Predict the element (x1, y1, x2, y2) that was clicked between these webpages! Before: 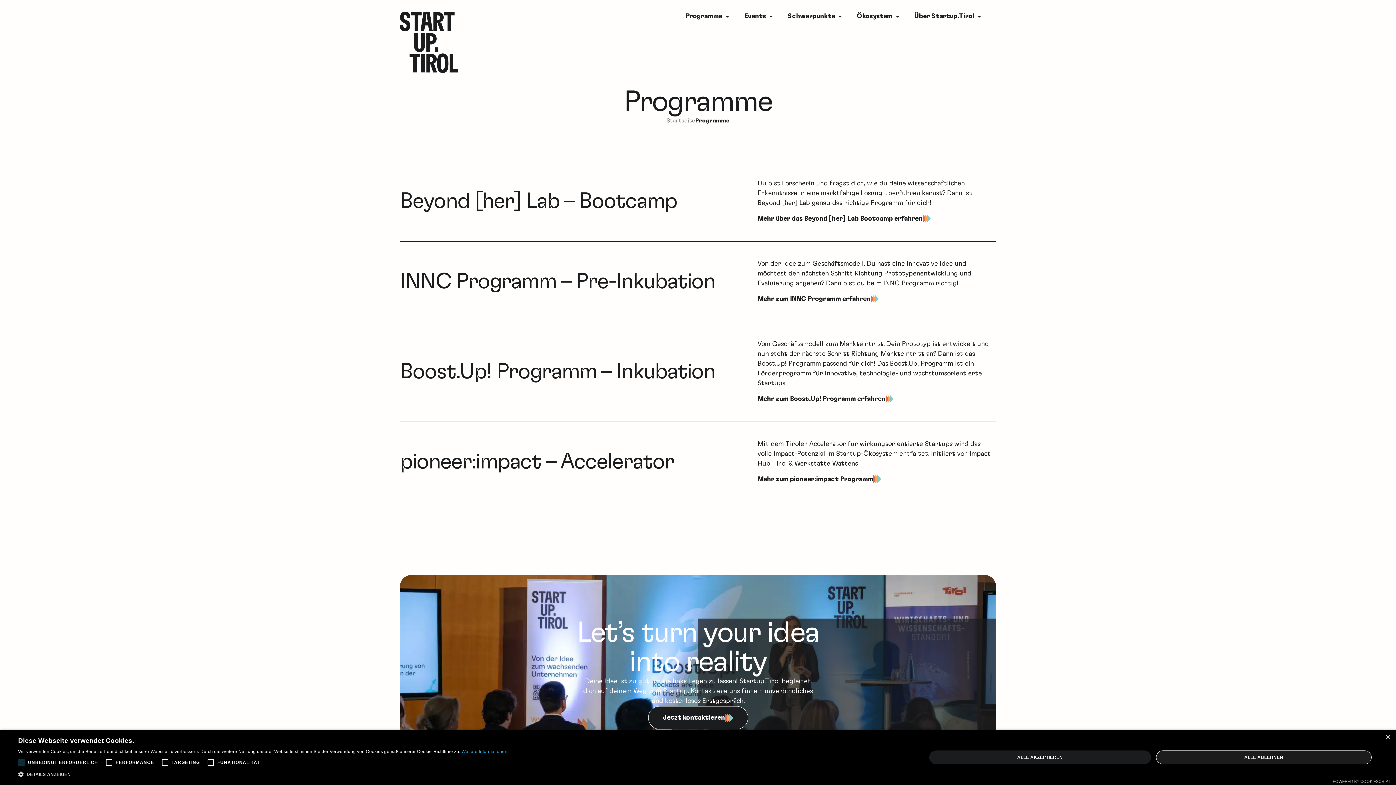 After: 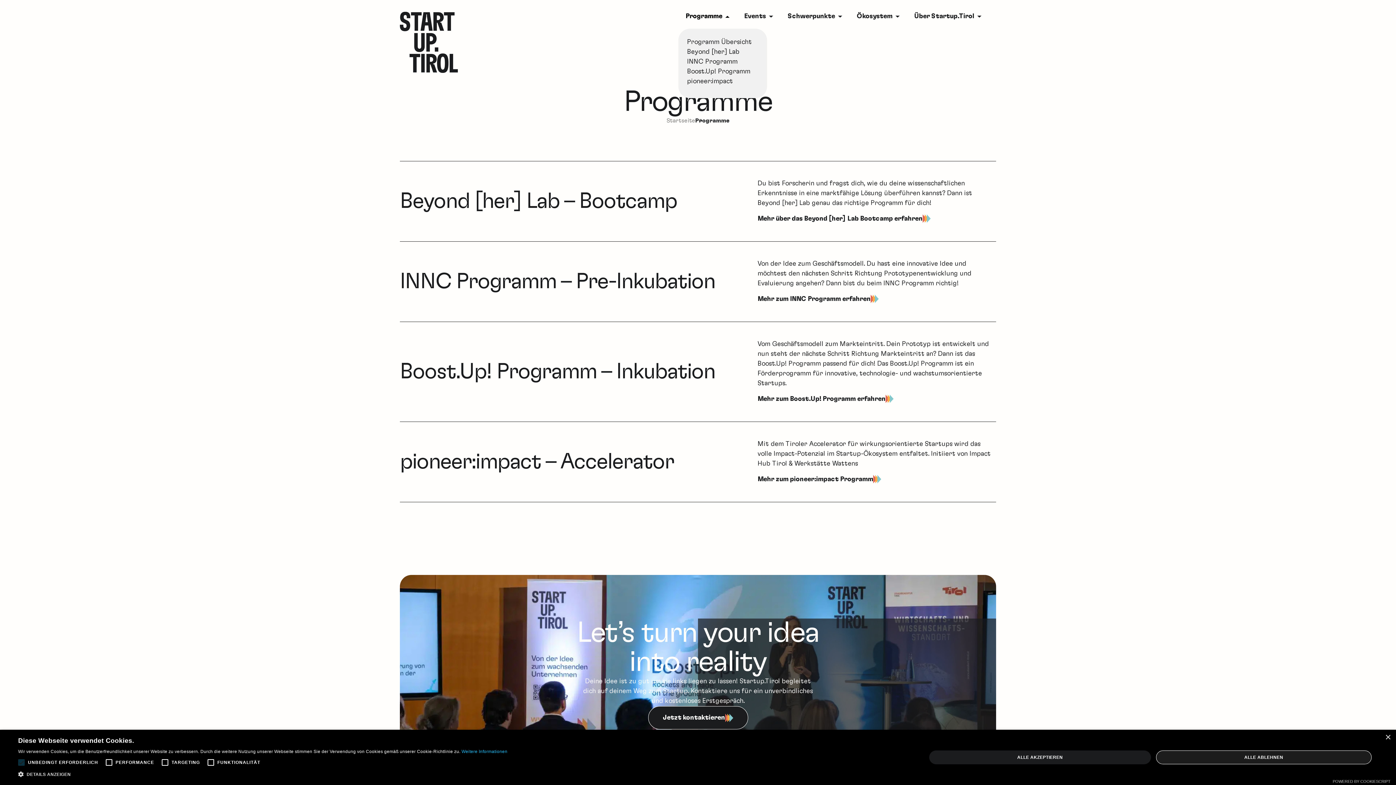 Action: label: Programme bbox: (685, 11, 729, 21)